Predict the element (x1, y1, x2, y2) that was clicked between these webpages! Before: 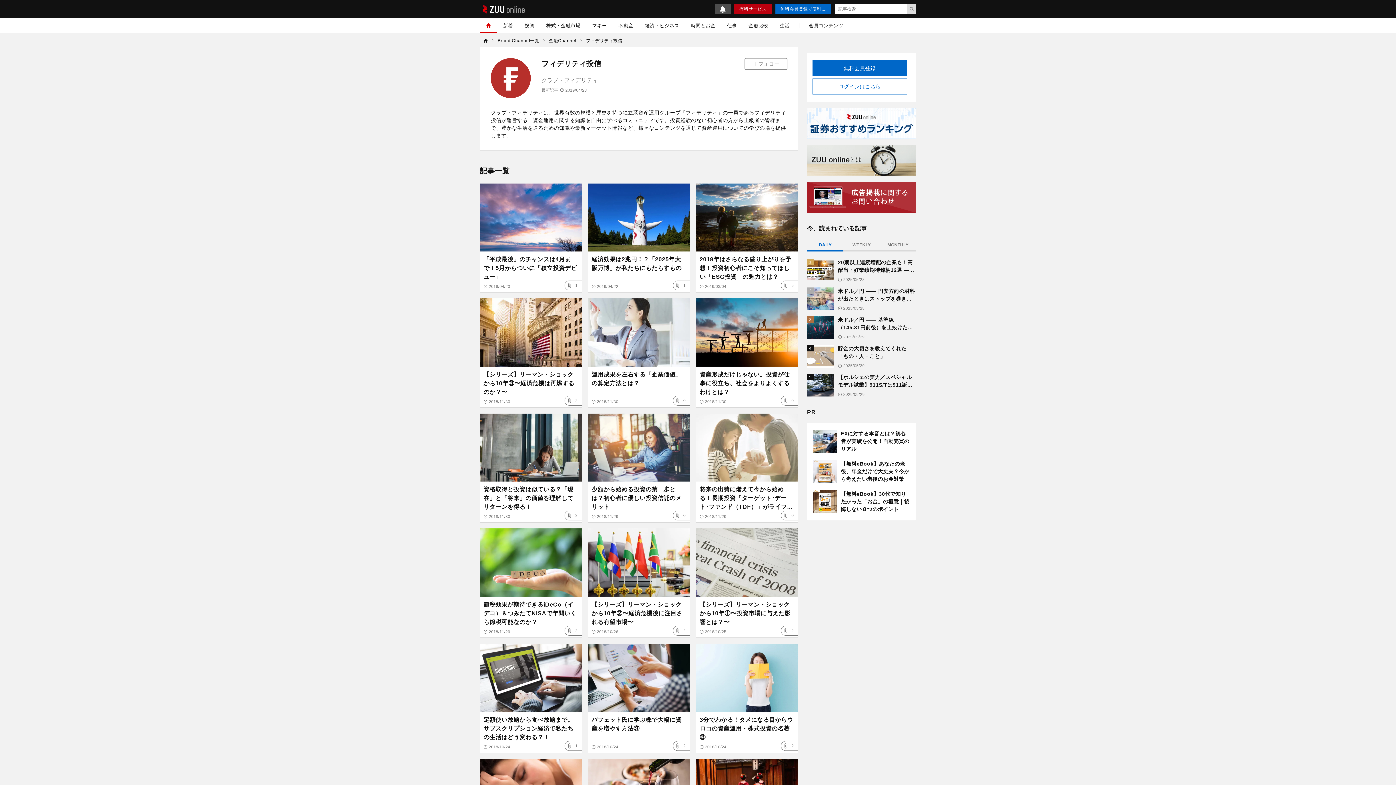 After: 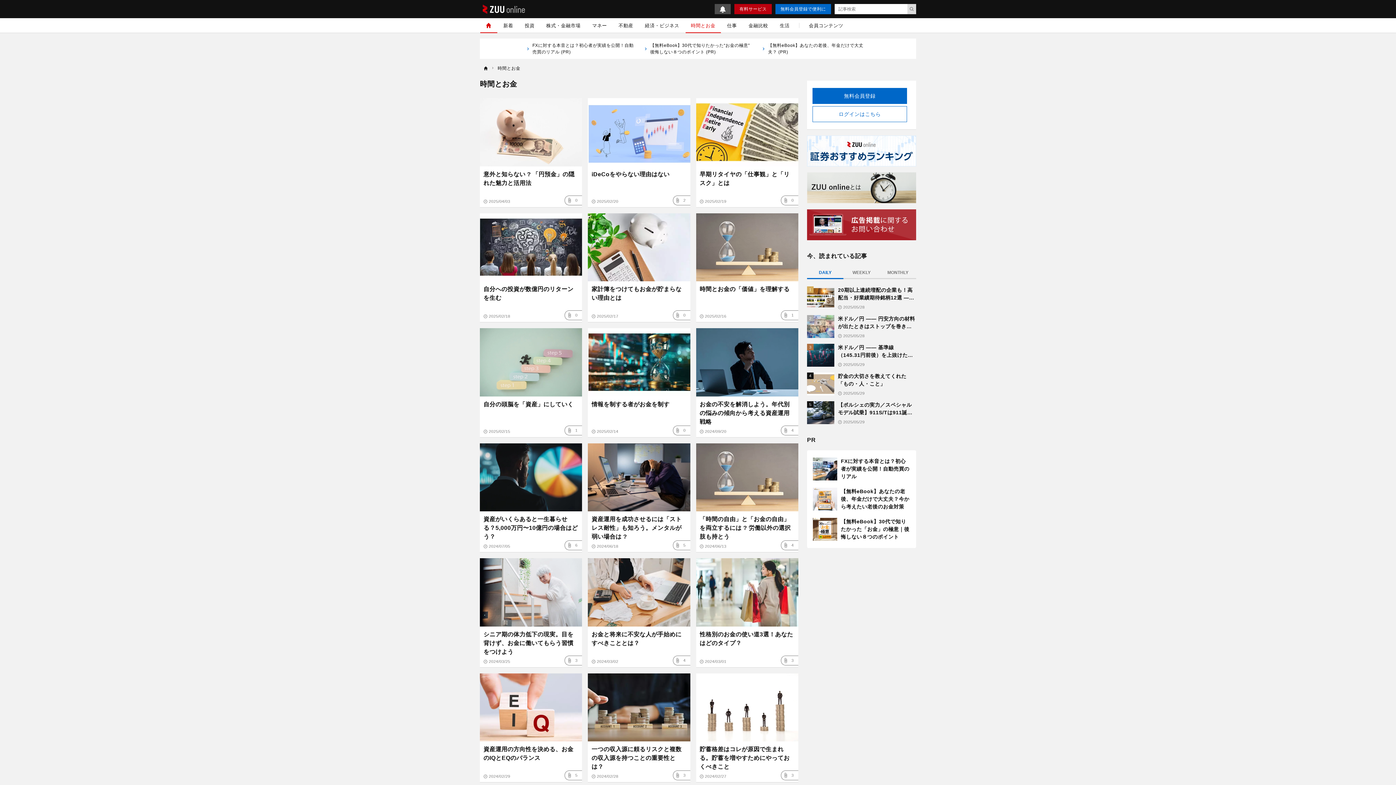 Action: bbox: (685, 18, 721, 32) label: 時間とお金